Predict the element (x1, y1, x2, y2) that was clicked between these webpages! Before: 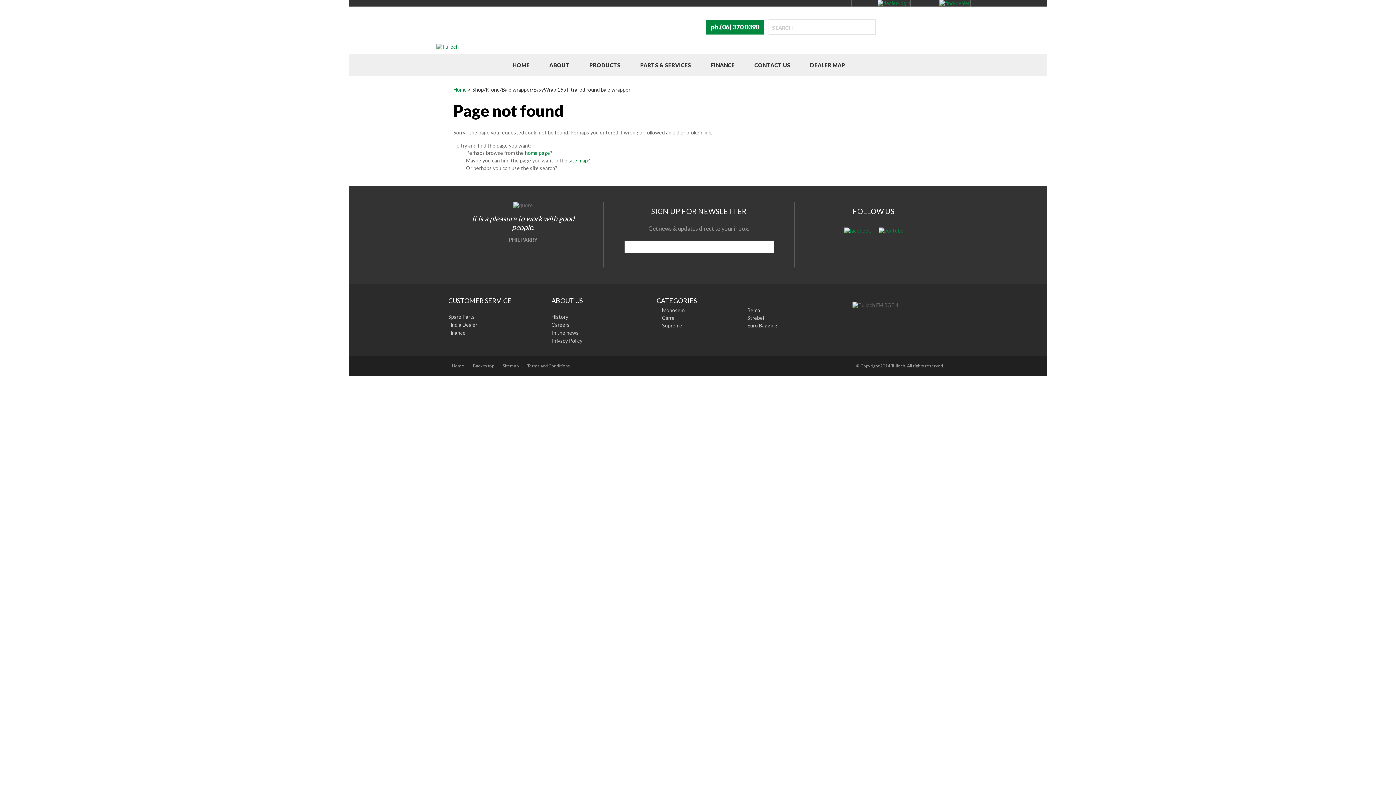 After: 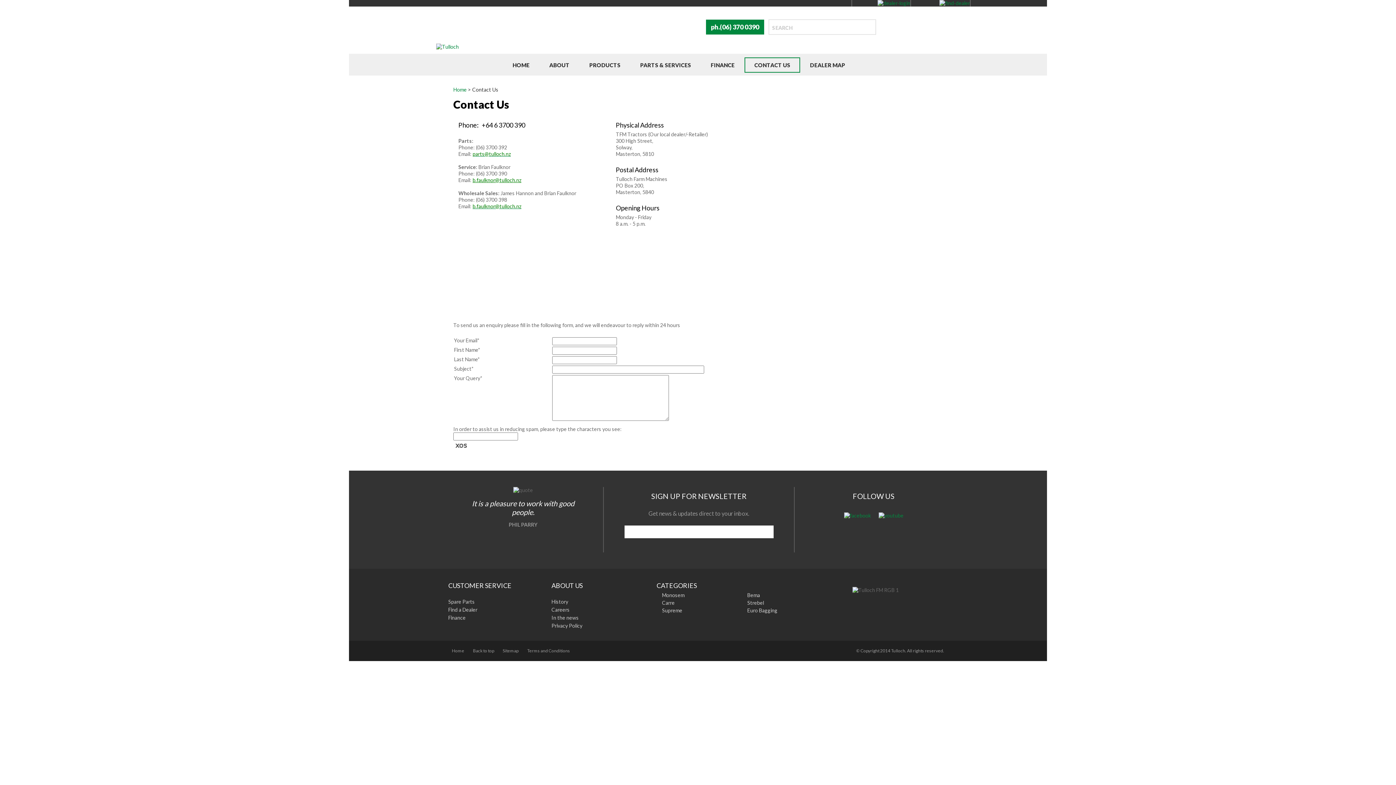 Action: bbox: (744, 57, 800, 72) label: CONTACT US